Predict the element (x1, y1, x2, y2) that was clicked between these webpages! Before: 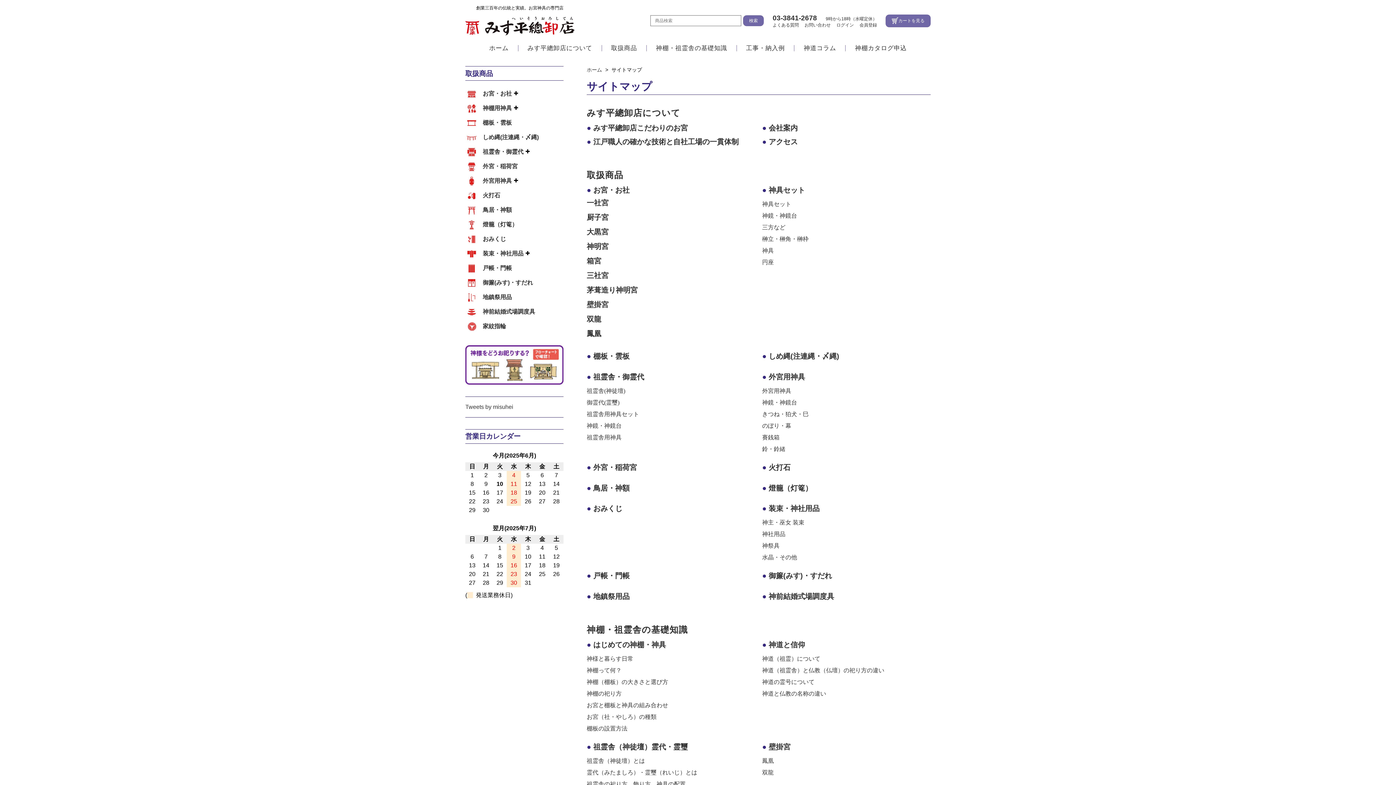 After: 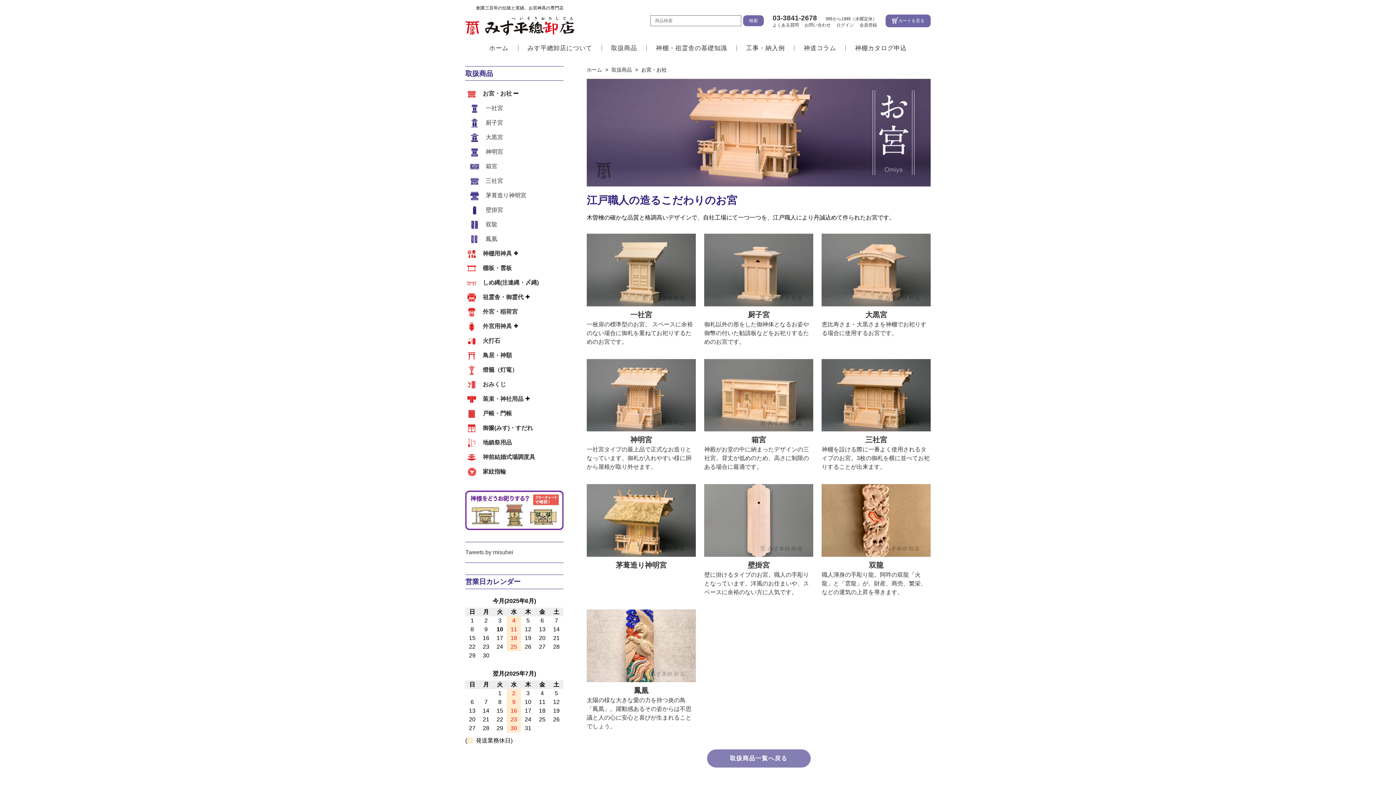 Action: label: 祖霊舎・御霊代 bbox: (593, 372, 644, 380)